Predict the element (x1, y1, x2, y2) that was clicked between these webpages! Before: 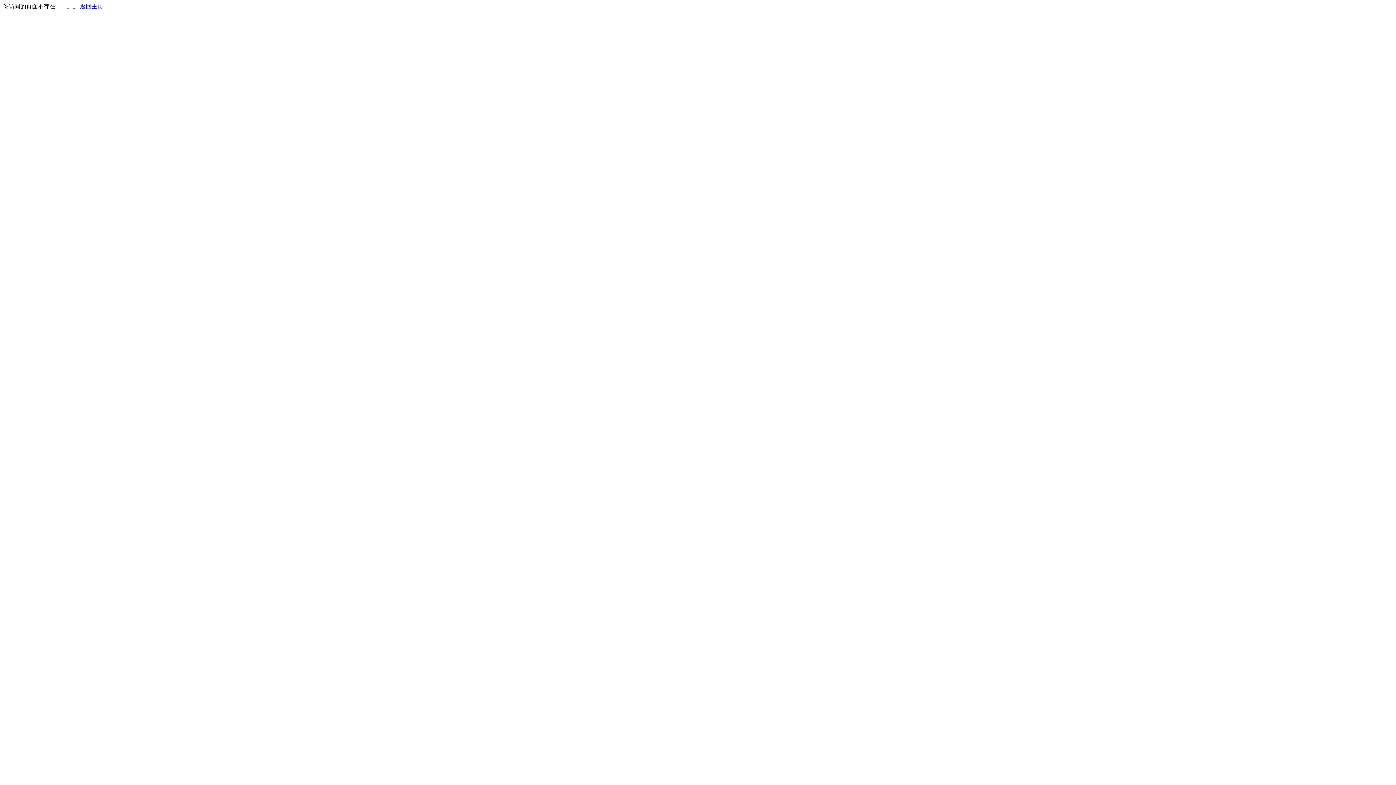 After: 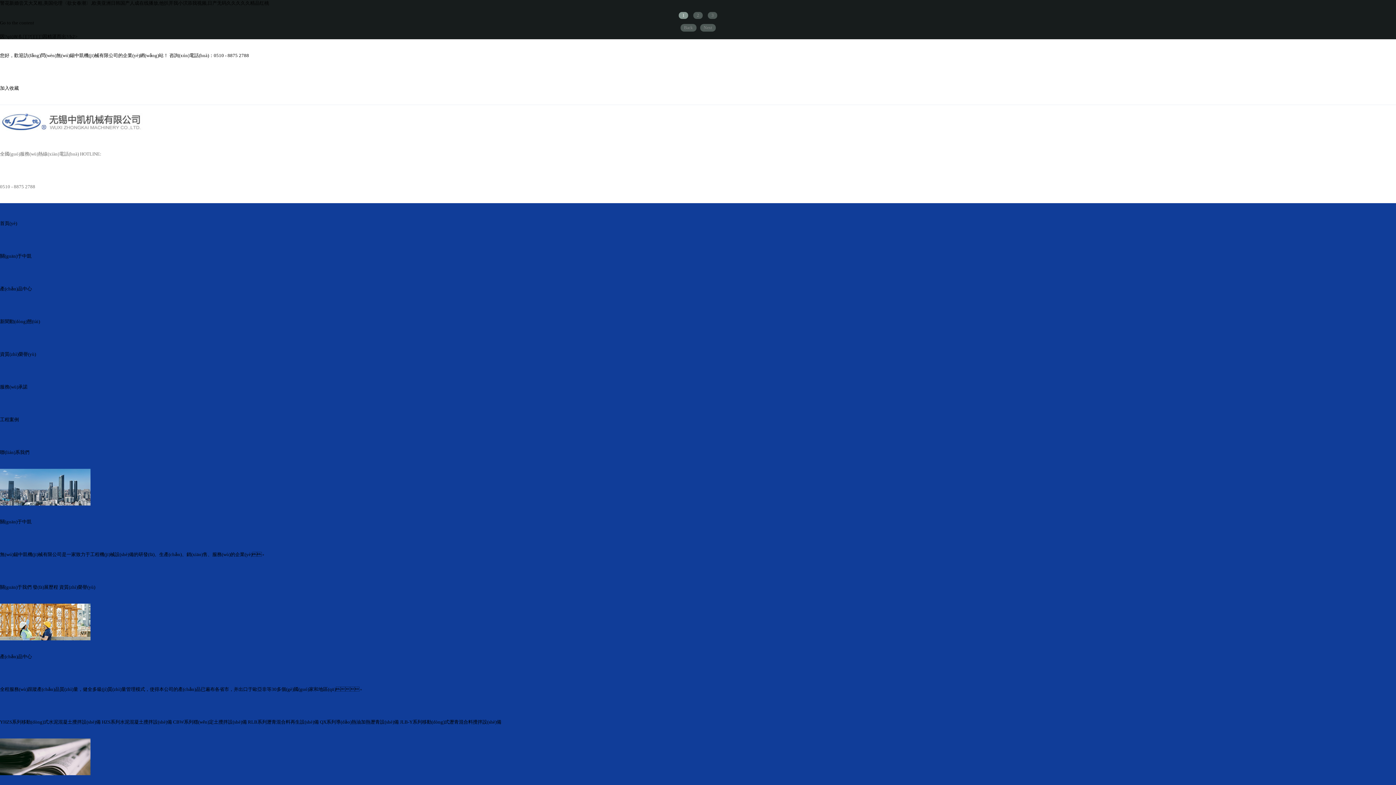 Action: label: 返回主页 bbox: (80, 3, 103, 9)